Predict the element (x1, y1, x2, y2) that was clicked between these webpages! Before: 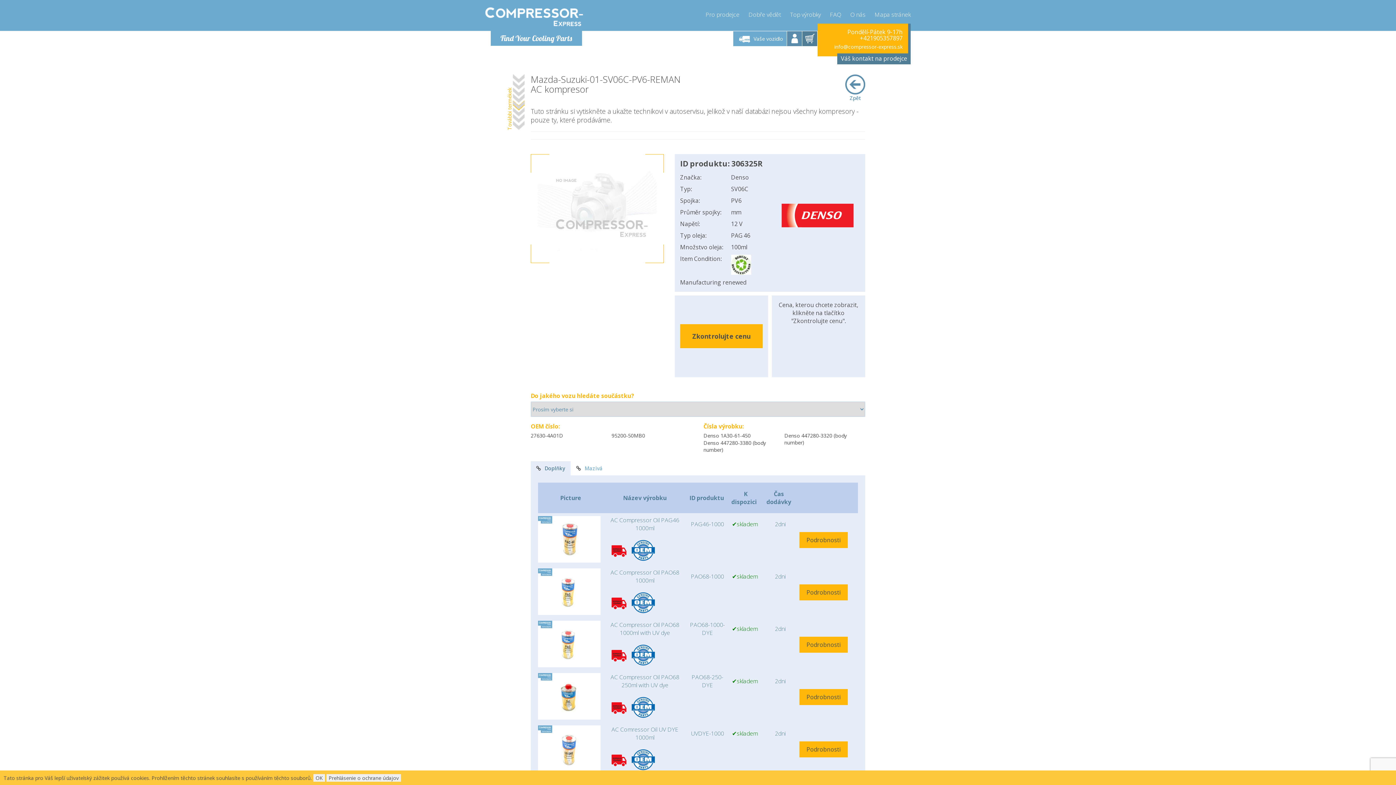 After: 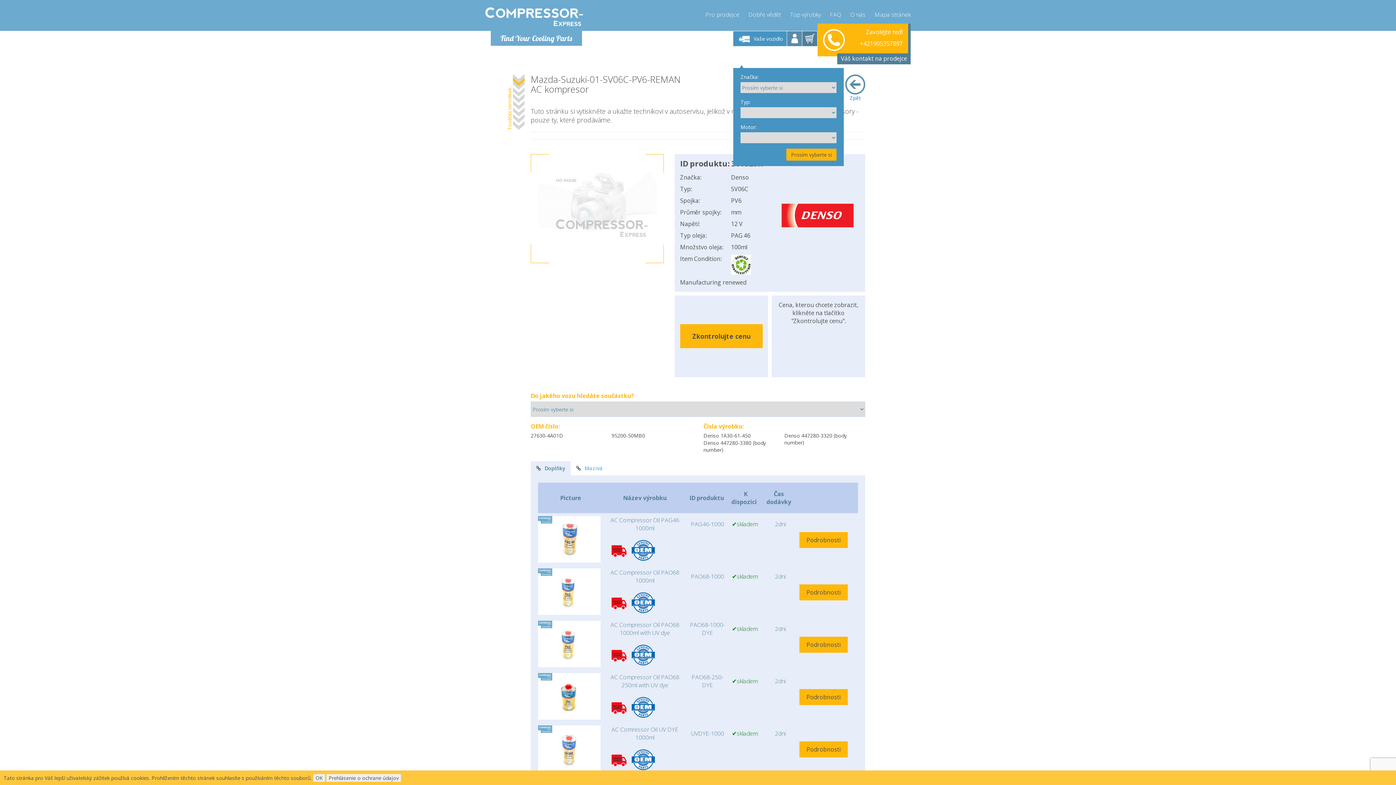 Action: label:  Vaše vozidlo bbox: (733, 31, 786, 46)